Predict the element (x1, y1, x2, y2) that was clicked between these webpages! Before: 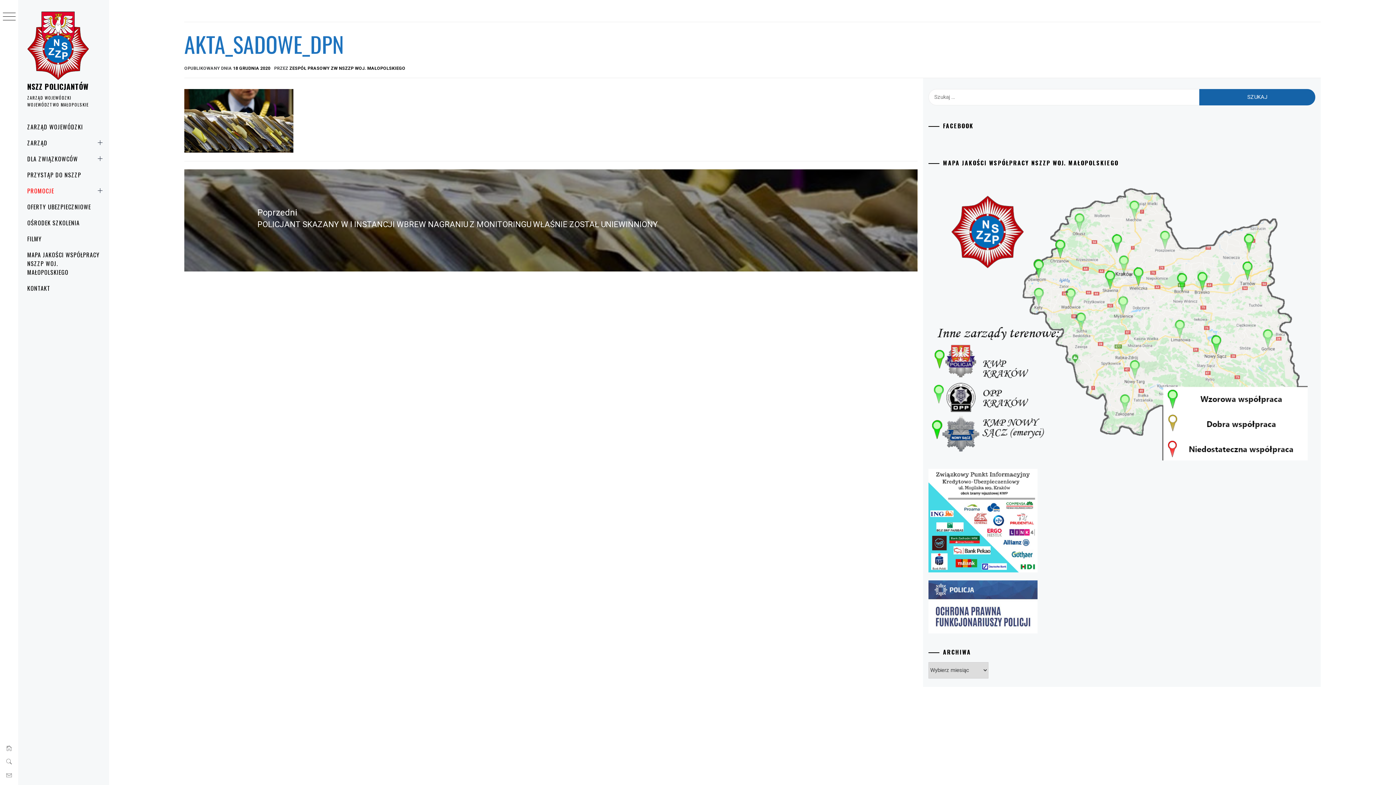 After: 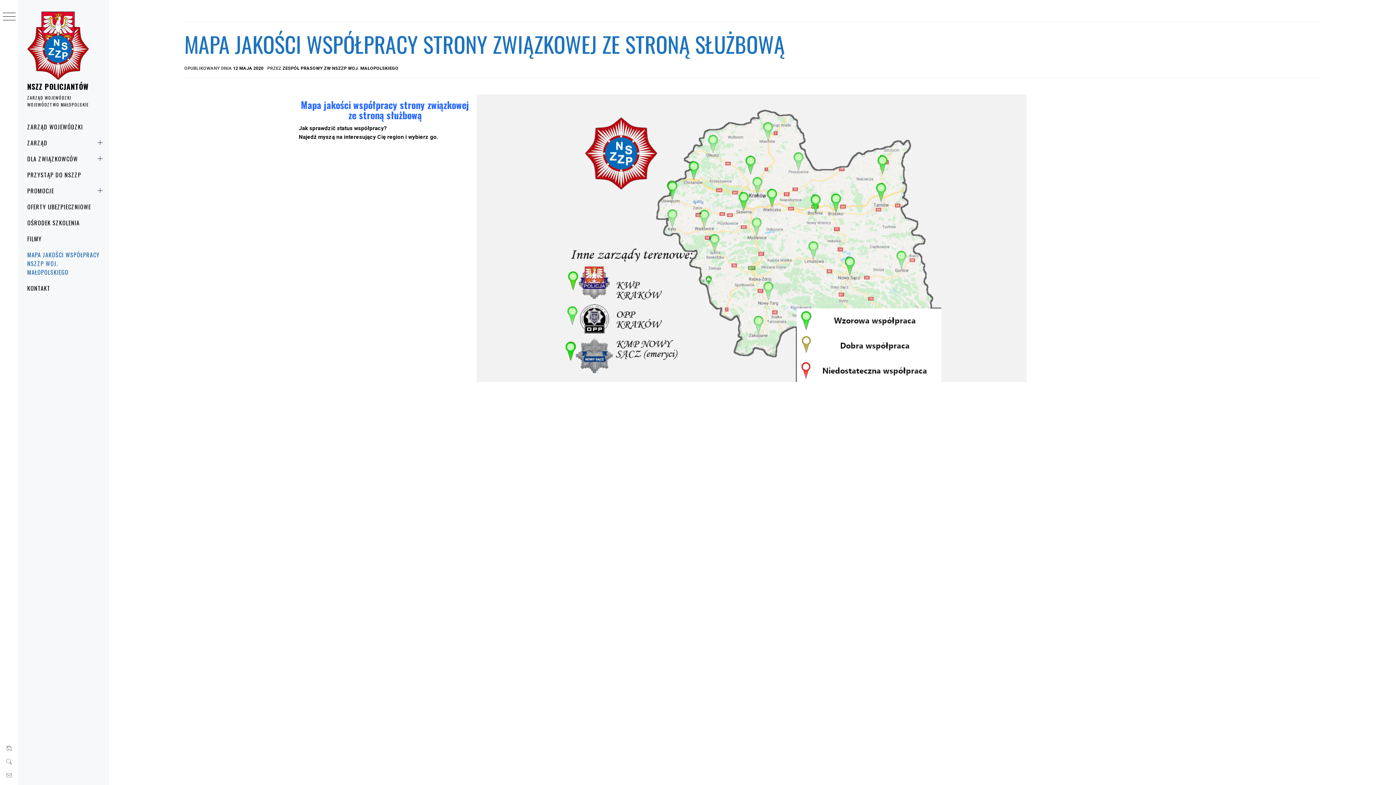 Action: bbox: (18, 246, 109, 280) label: MAPA JAKOŚCI WSPÓŁPRACY NSZZP WOJ. MAŁOPOLSKIEGO